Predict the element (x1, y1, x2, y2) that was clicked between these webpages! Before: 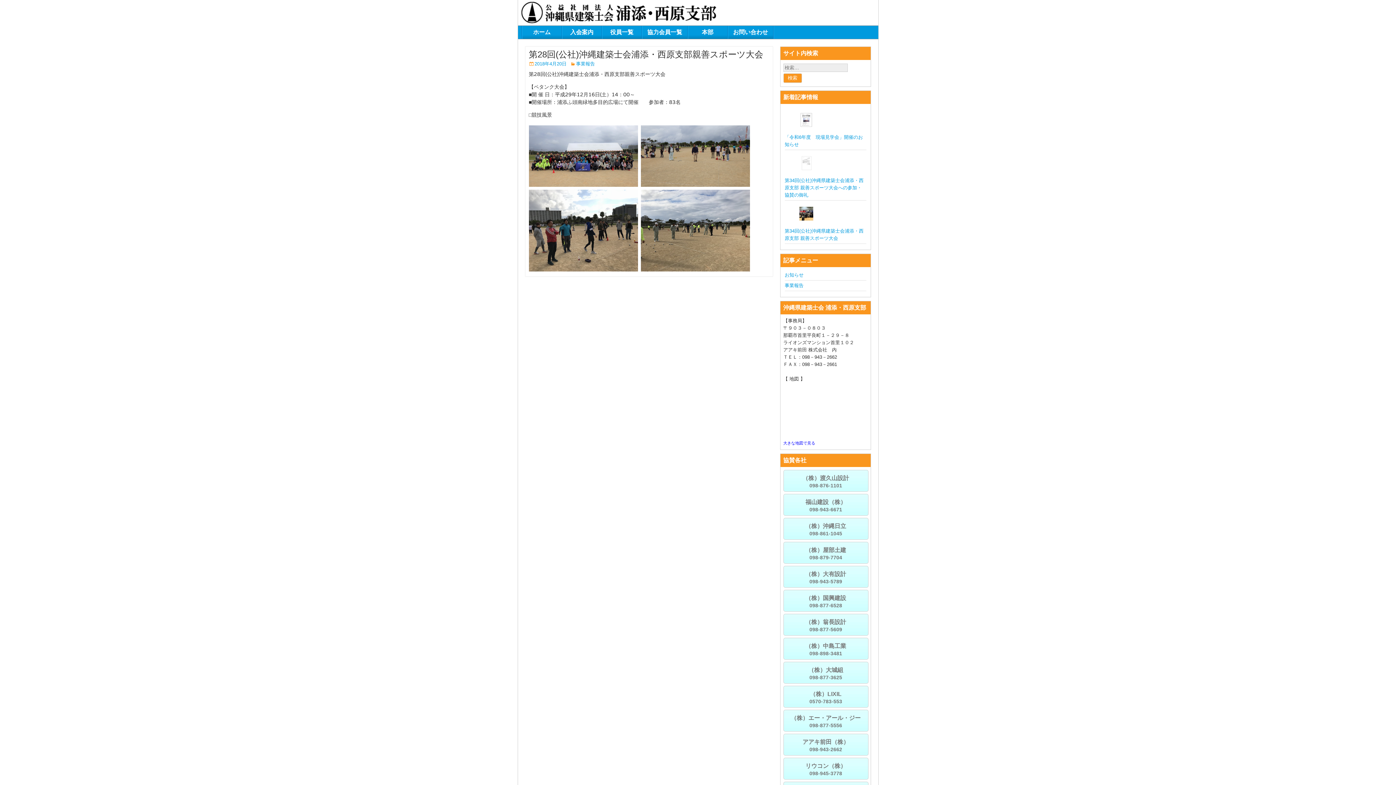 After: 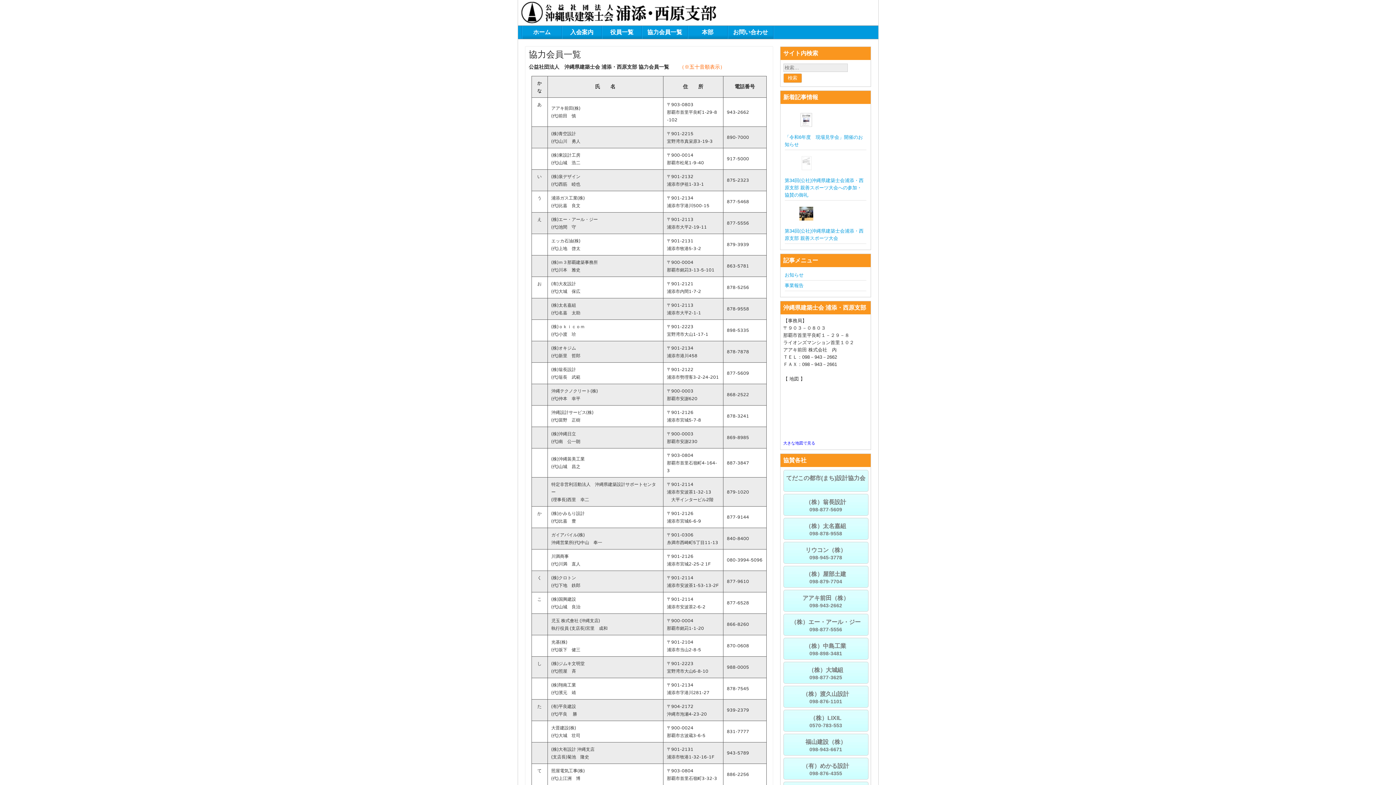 Action: bbox: (642, 25, 687, 38) label: 協力会員一覧